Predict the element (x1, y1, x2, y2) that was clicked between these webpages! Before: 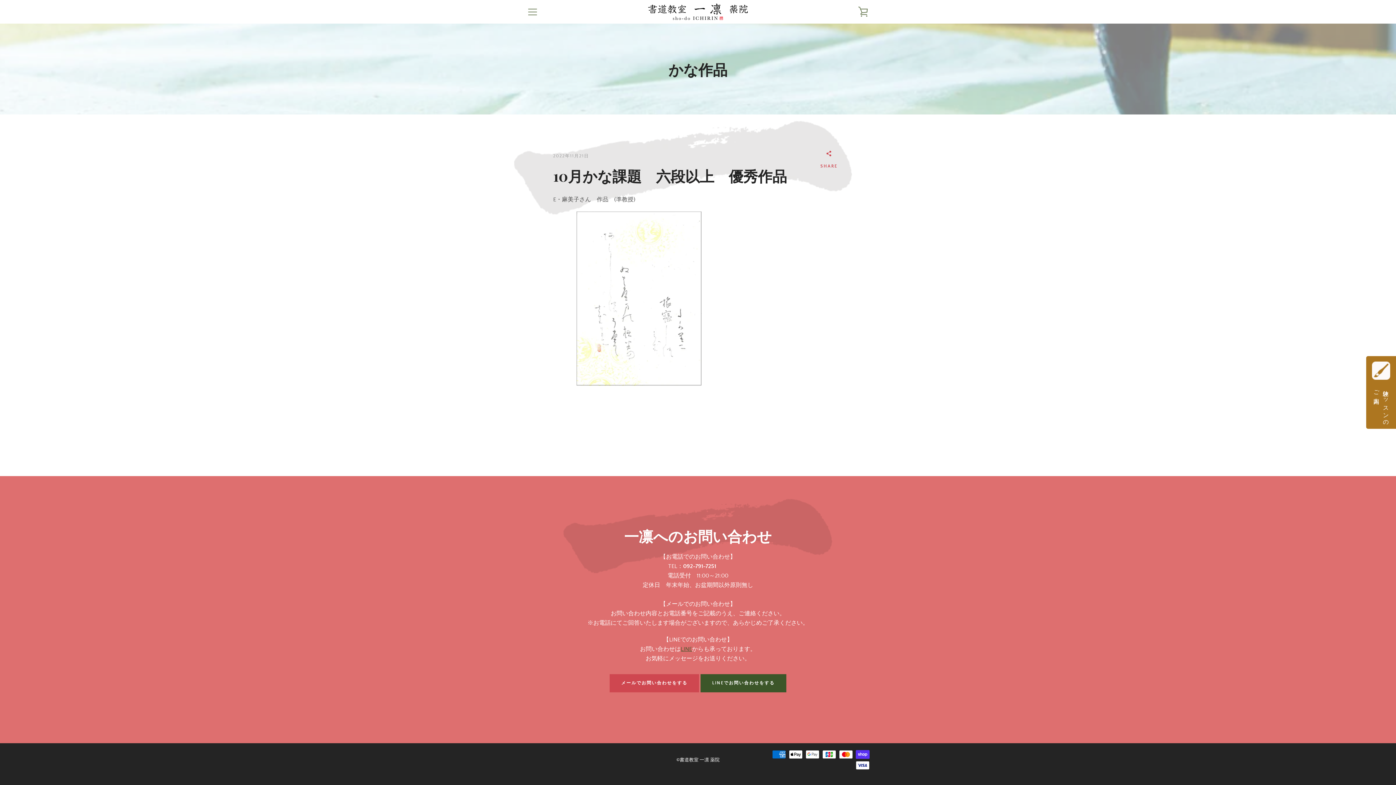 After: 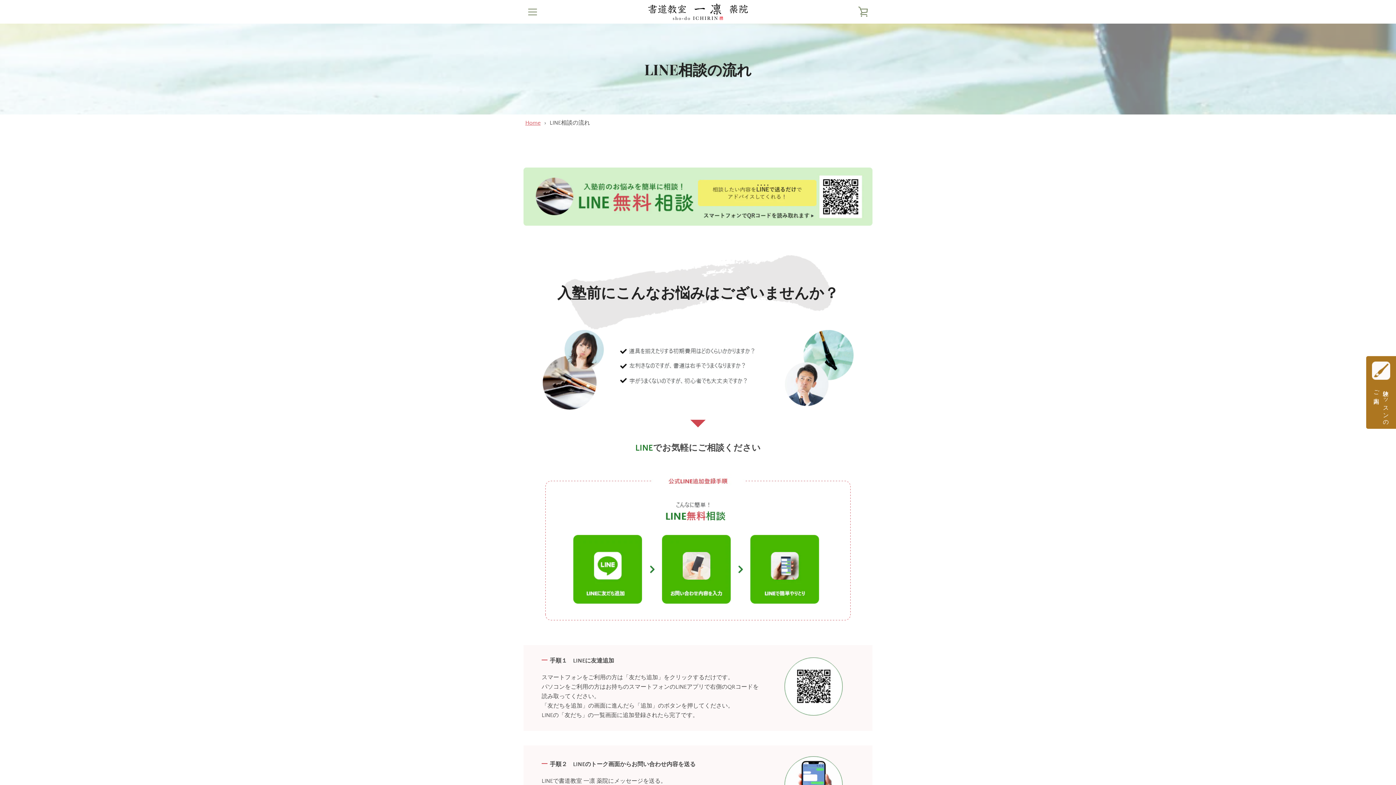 Action: label: LINEでお問い合わせをする bbox: (700, 674, 786, 692)